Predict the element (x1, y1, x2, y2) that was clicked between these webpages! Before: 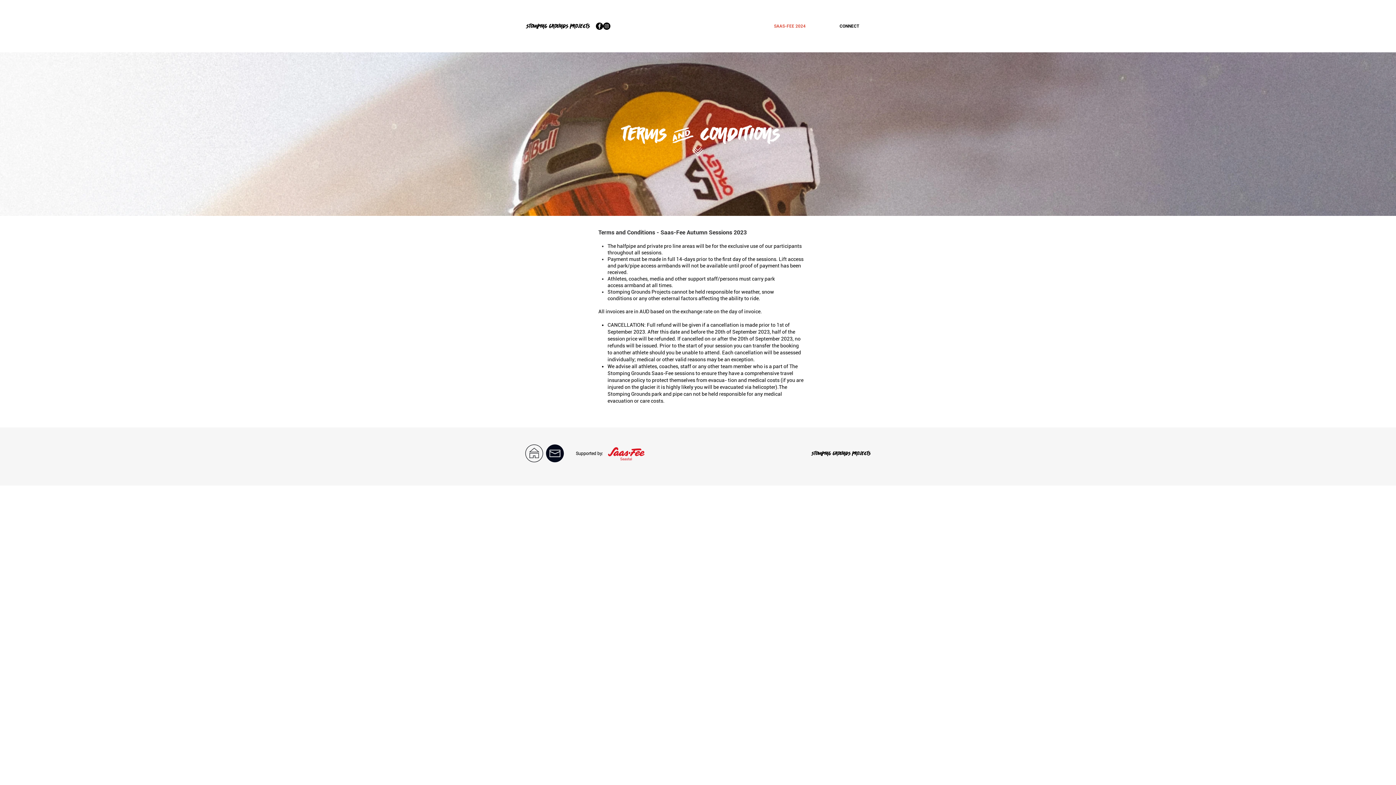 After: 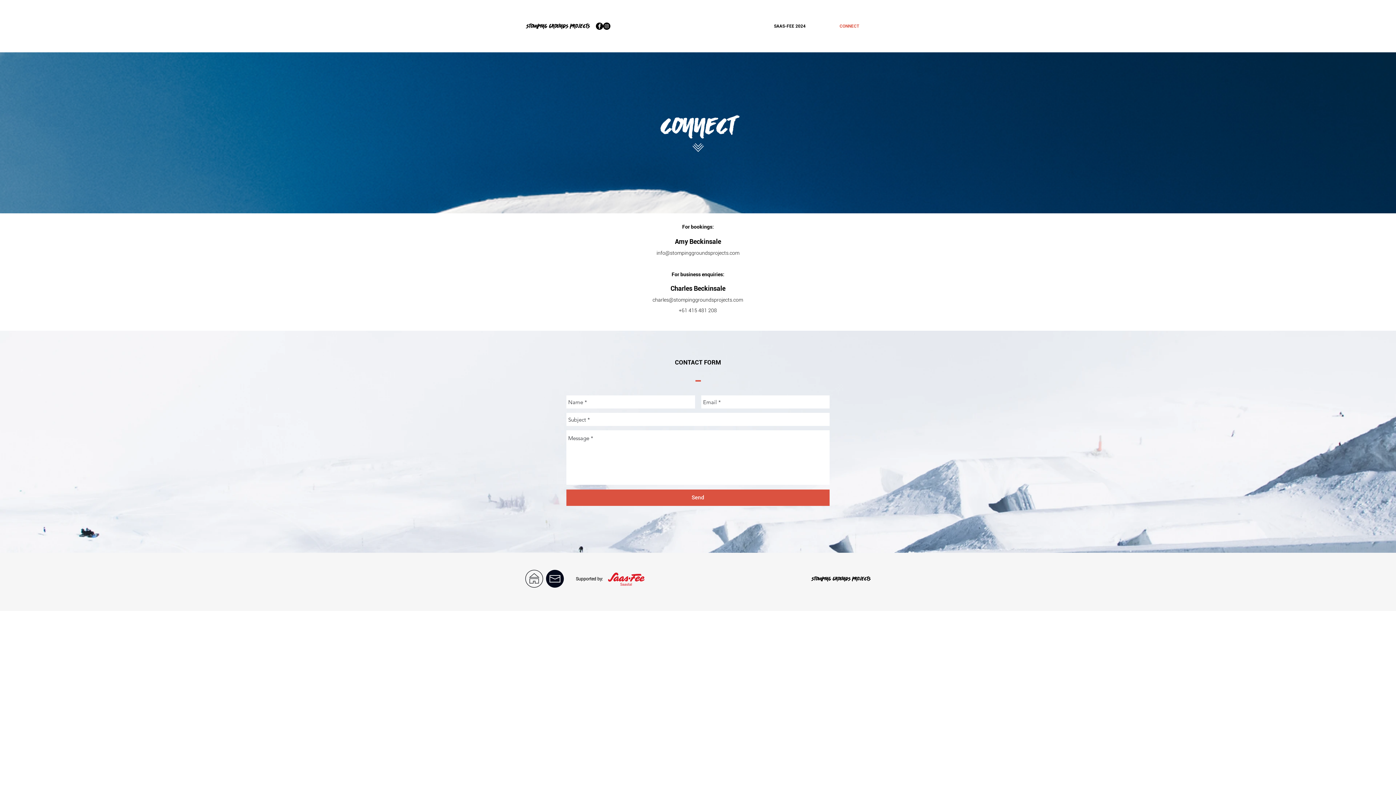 Action: label: CONNECT bbox: (822, 17, 876, 35)